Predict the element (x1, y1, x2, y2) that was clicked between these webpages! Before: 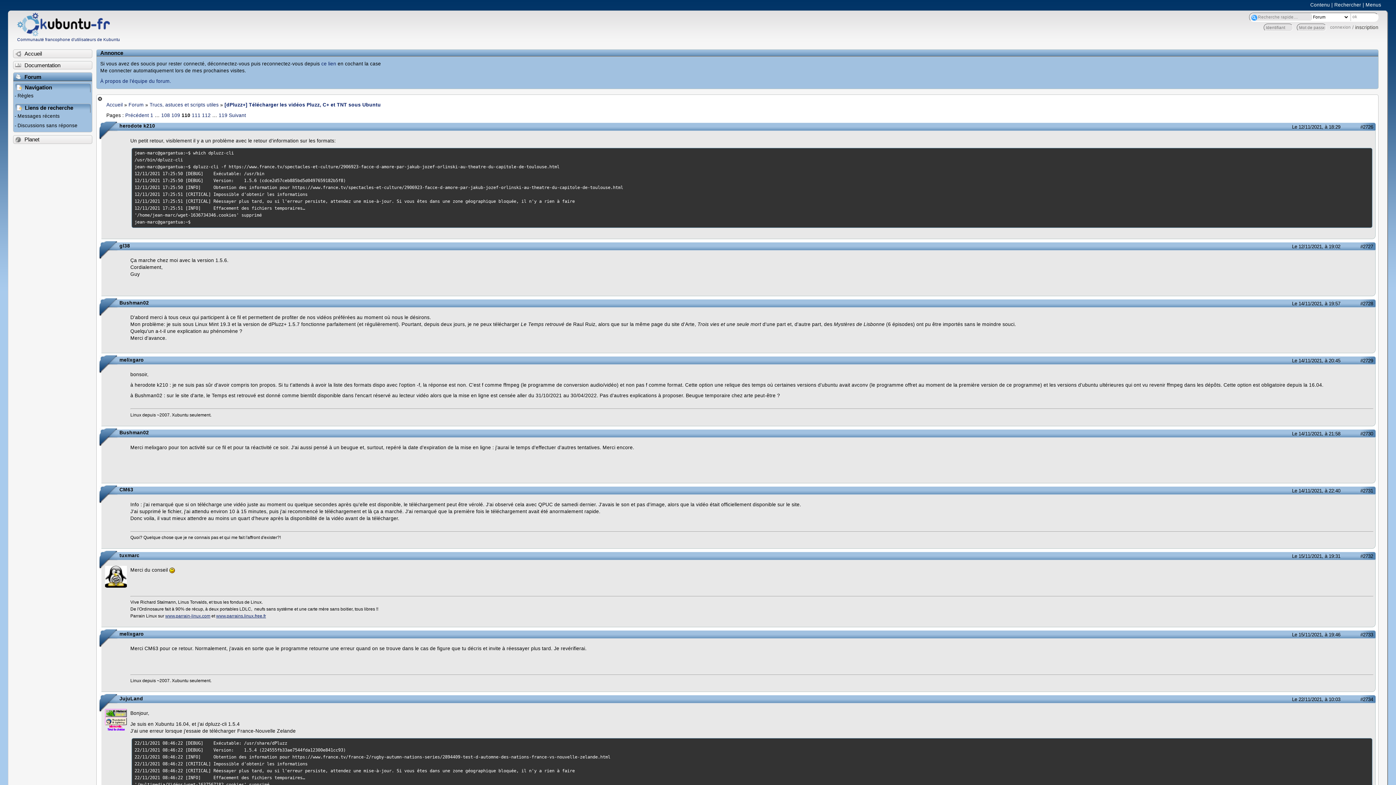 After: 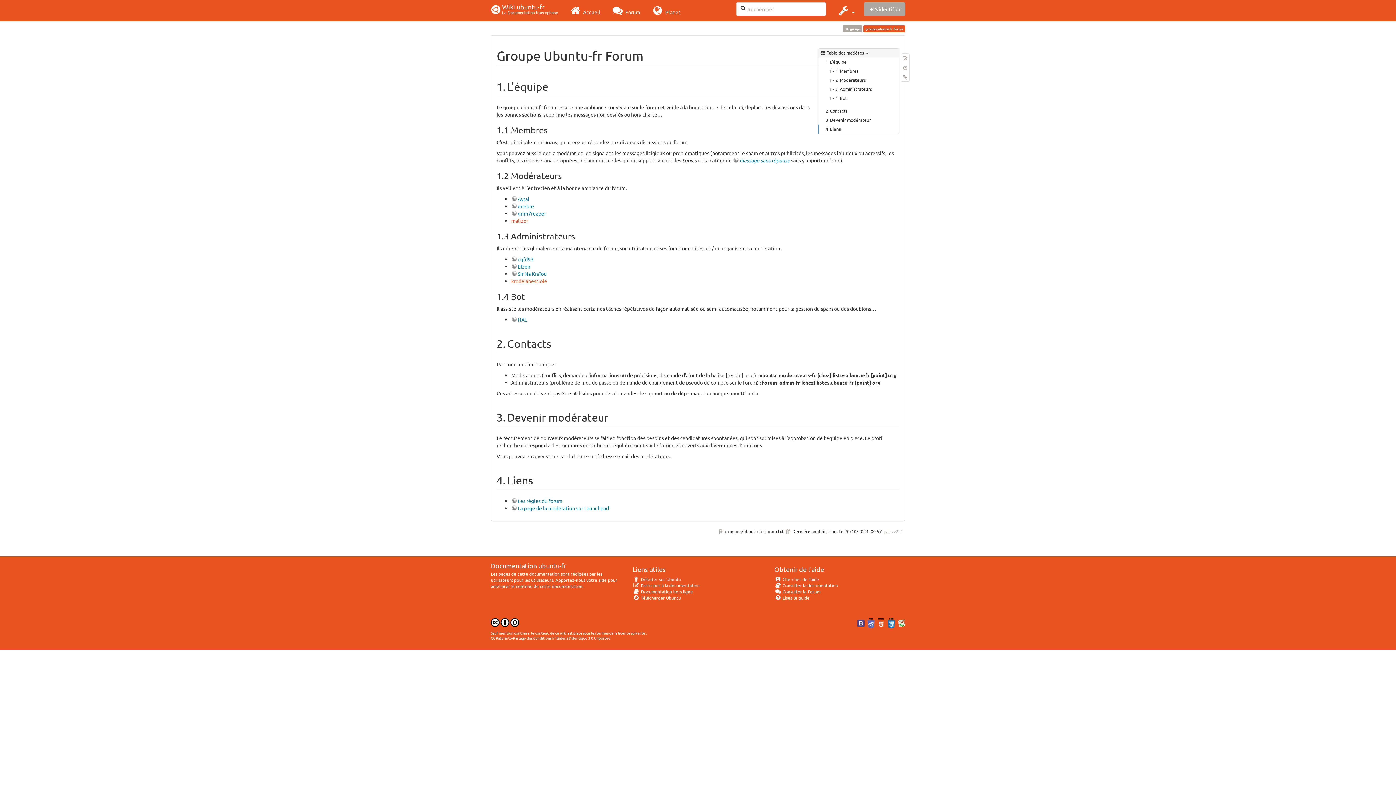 Action: label: À propos de l'équipe du forum. bbox: (100, 78, 171, 84)